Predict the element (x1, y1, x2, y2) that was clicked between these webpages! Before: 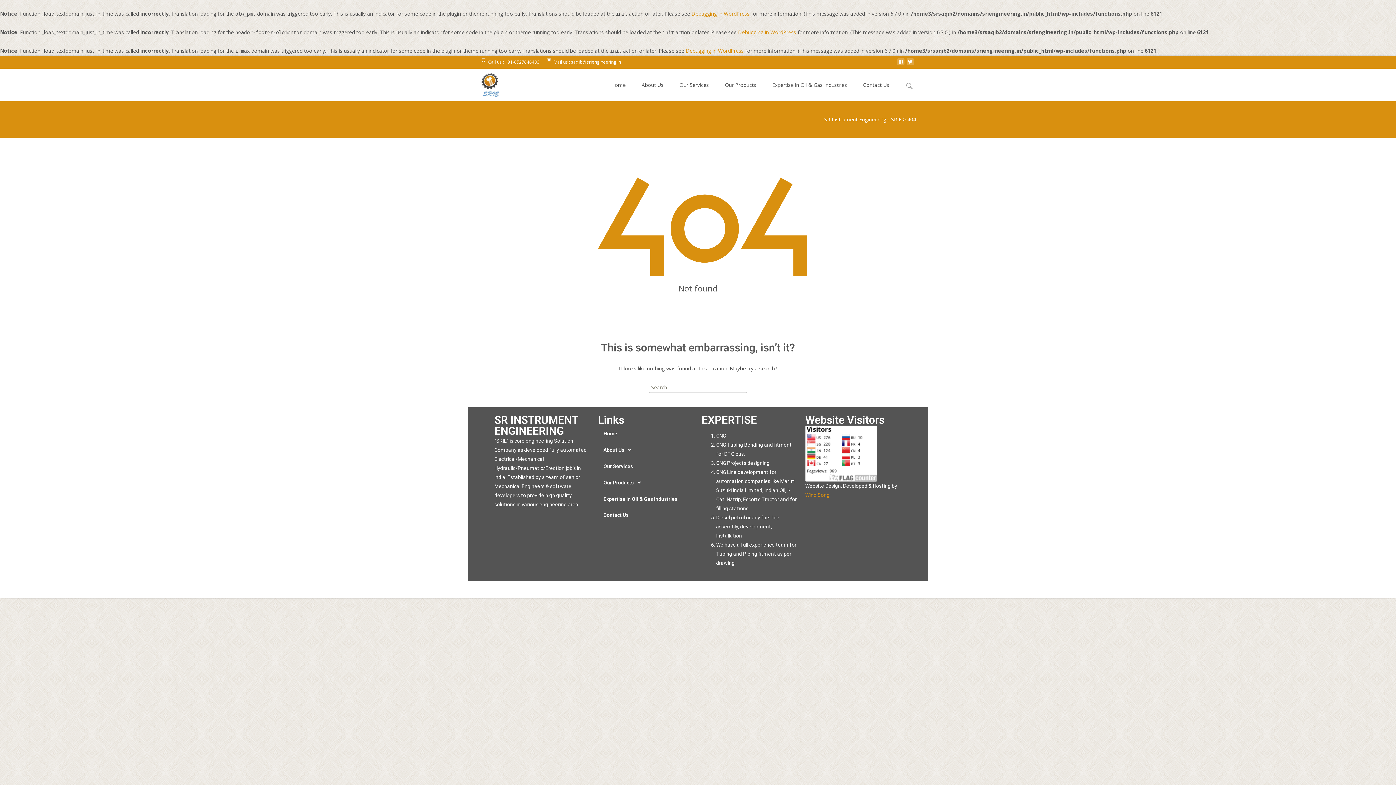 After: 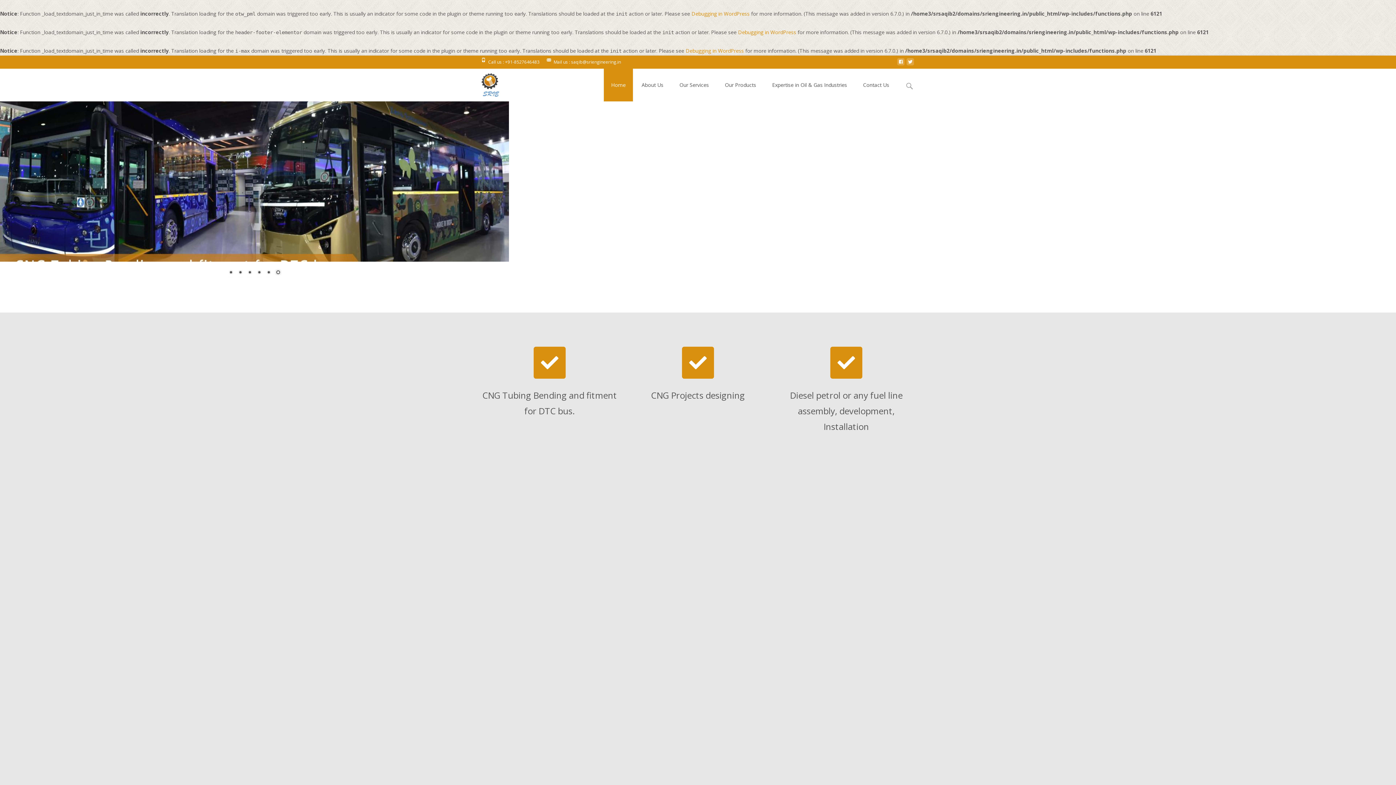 Action: bbox: (468, 68, 501, 97)